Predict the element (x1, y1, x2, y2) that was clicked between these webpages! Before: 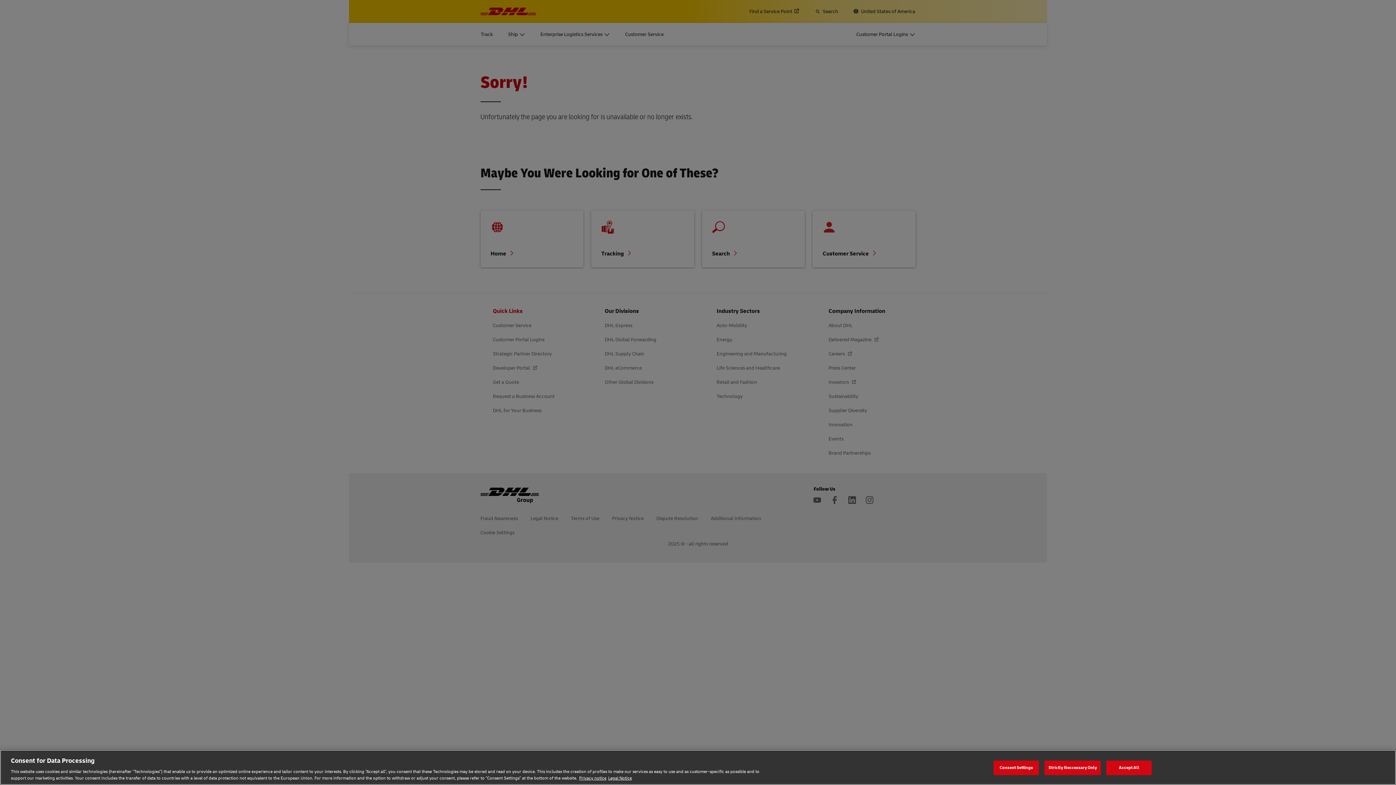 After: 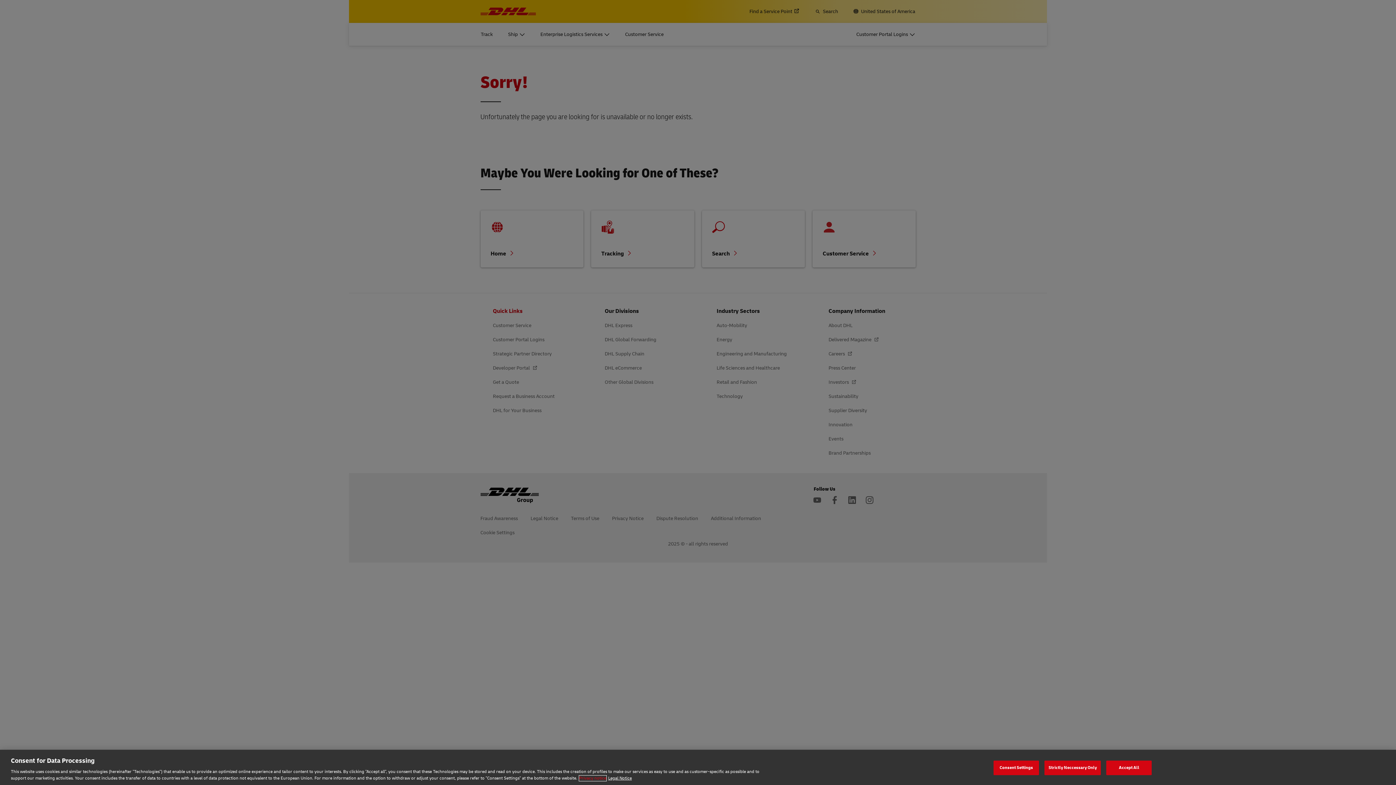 Action: label: Privacy notice, opens in a new tab bbox: (579, 775, 606, 781)